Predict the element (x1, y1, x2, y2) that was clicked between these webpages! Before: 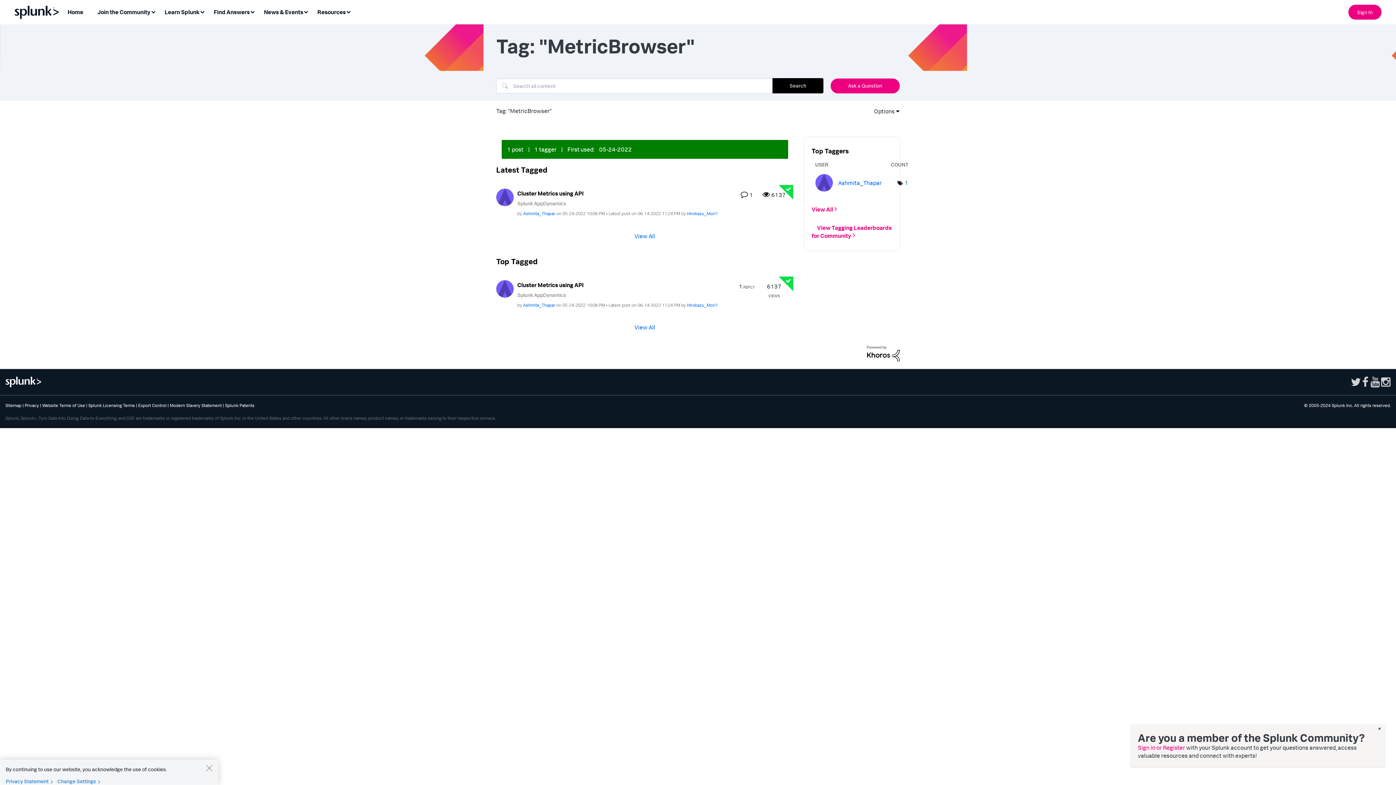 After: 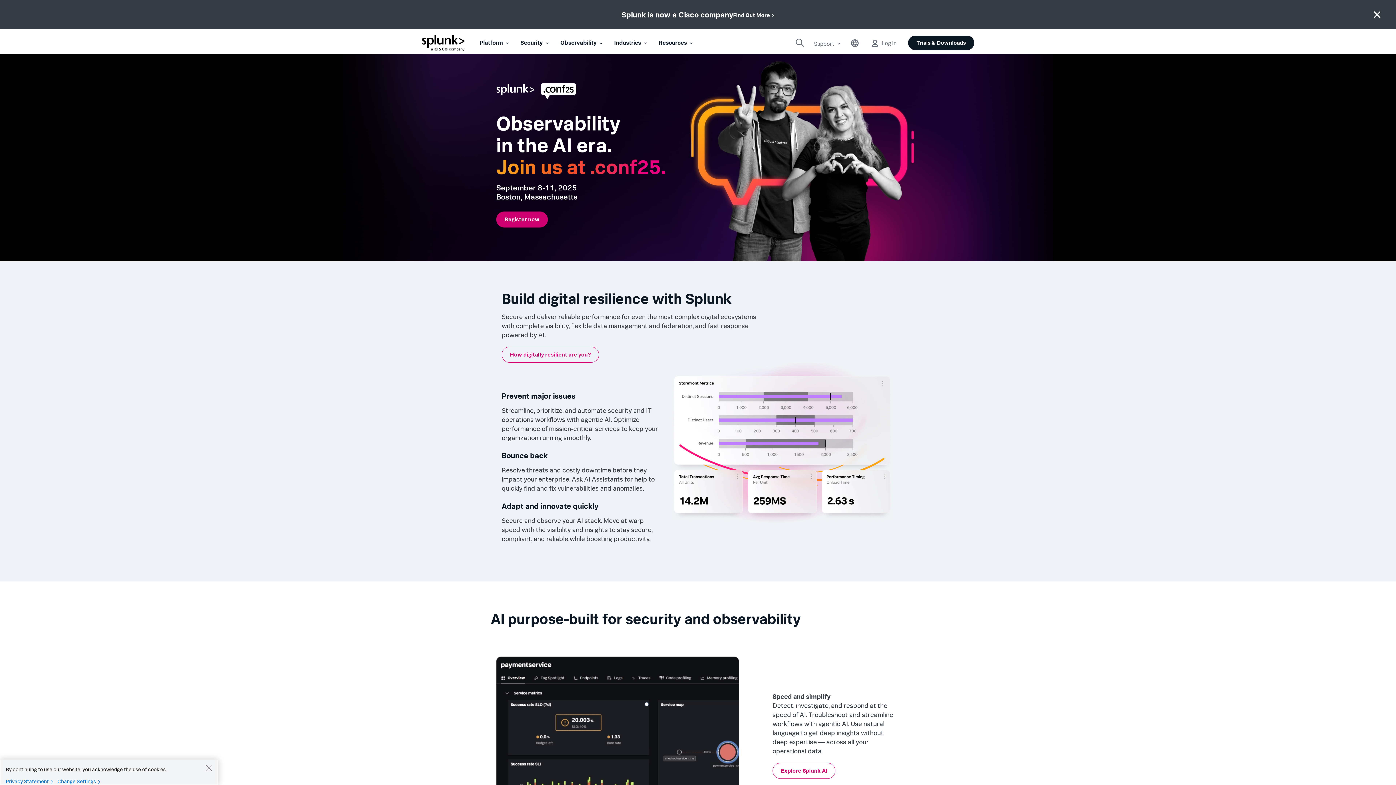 Action: bbox: (5, 377, 41, 385)